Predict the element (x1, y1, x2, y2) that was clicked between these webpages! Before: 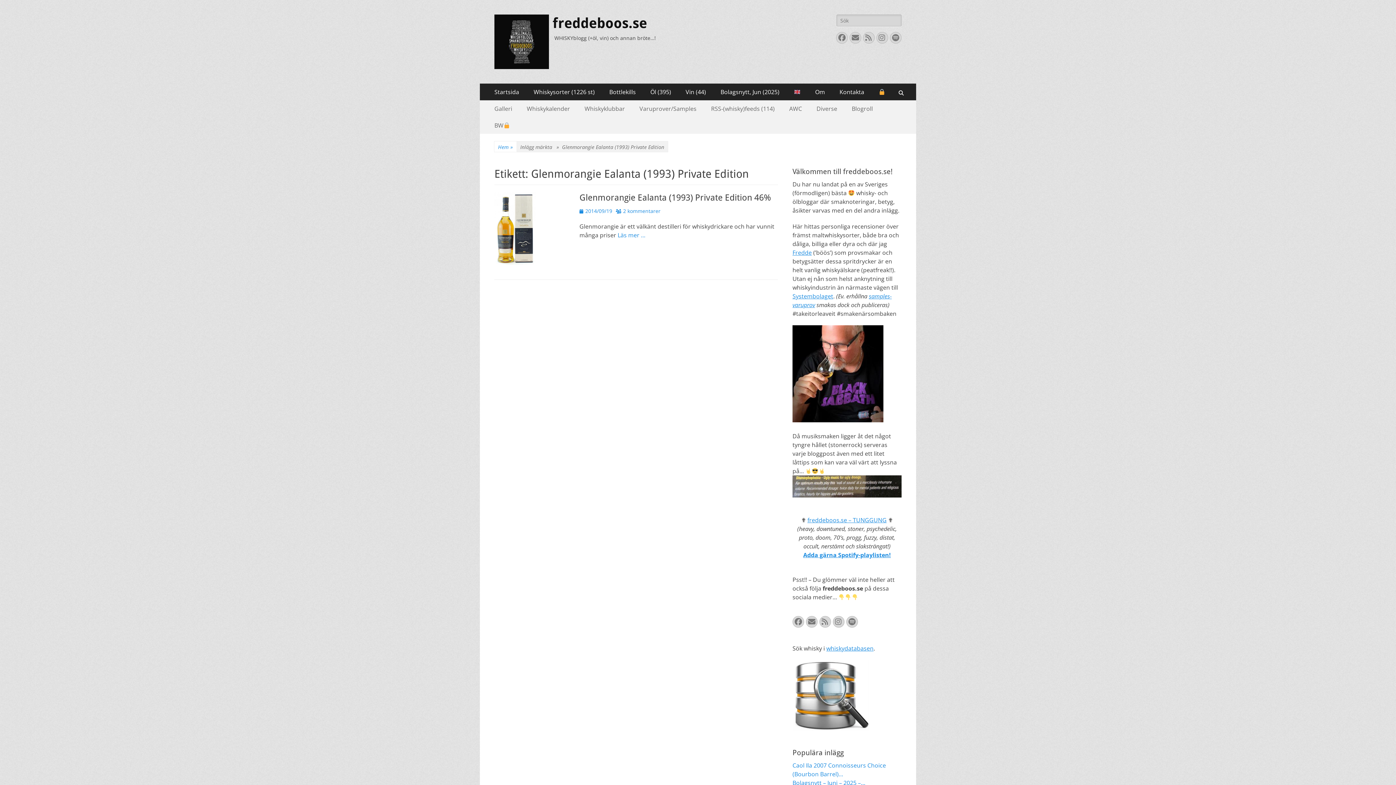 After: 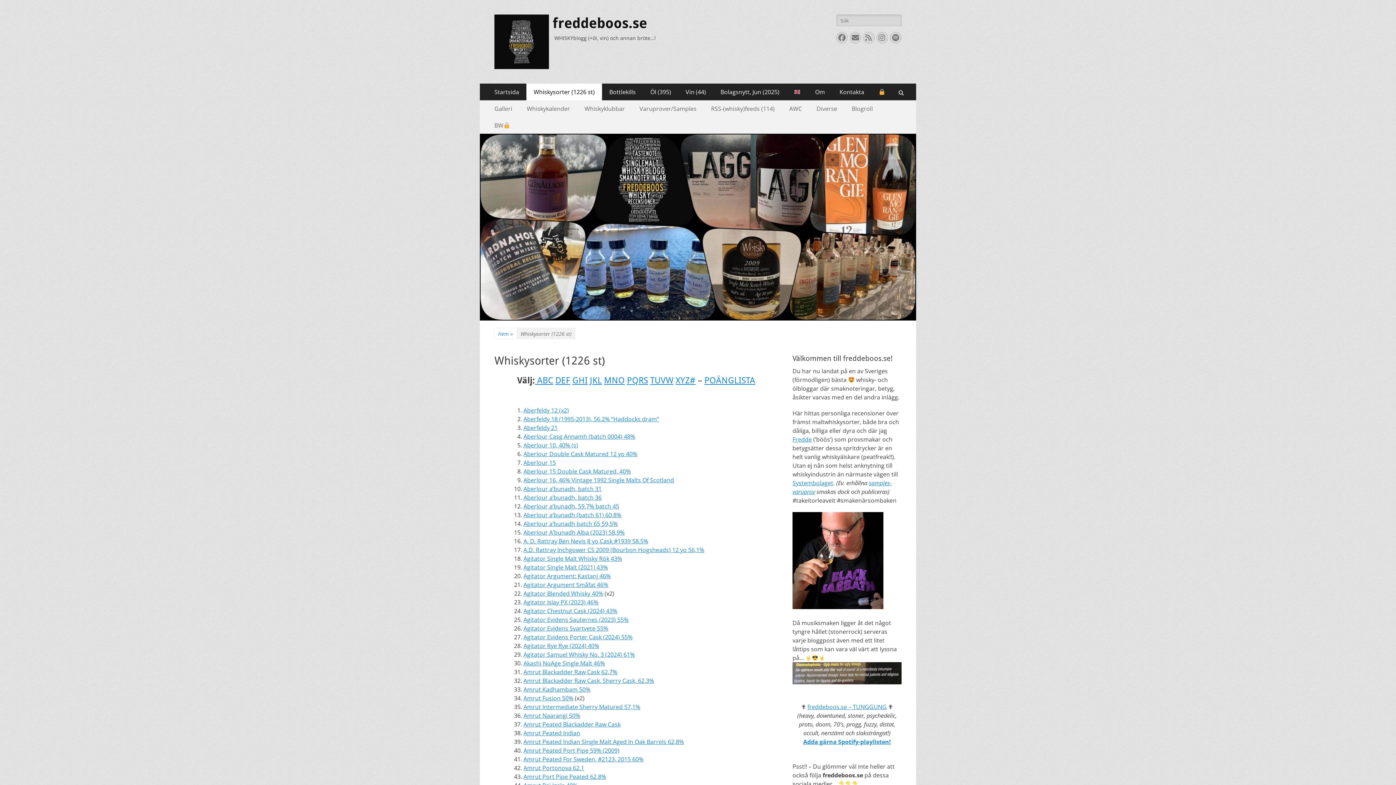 Action: bbox: (526, 83, 602, 100) label: Whiskysorter (1226 st)